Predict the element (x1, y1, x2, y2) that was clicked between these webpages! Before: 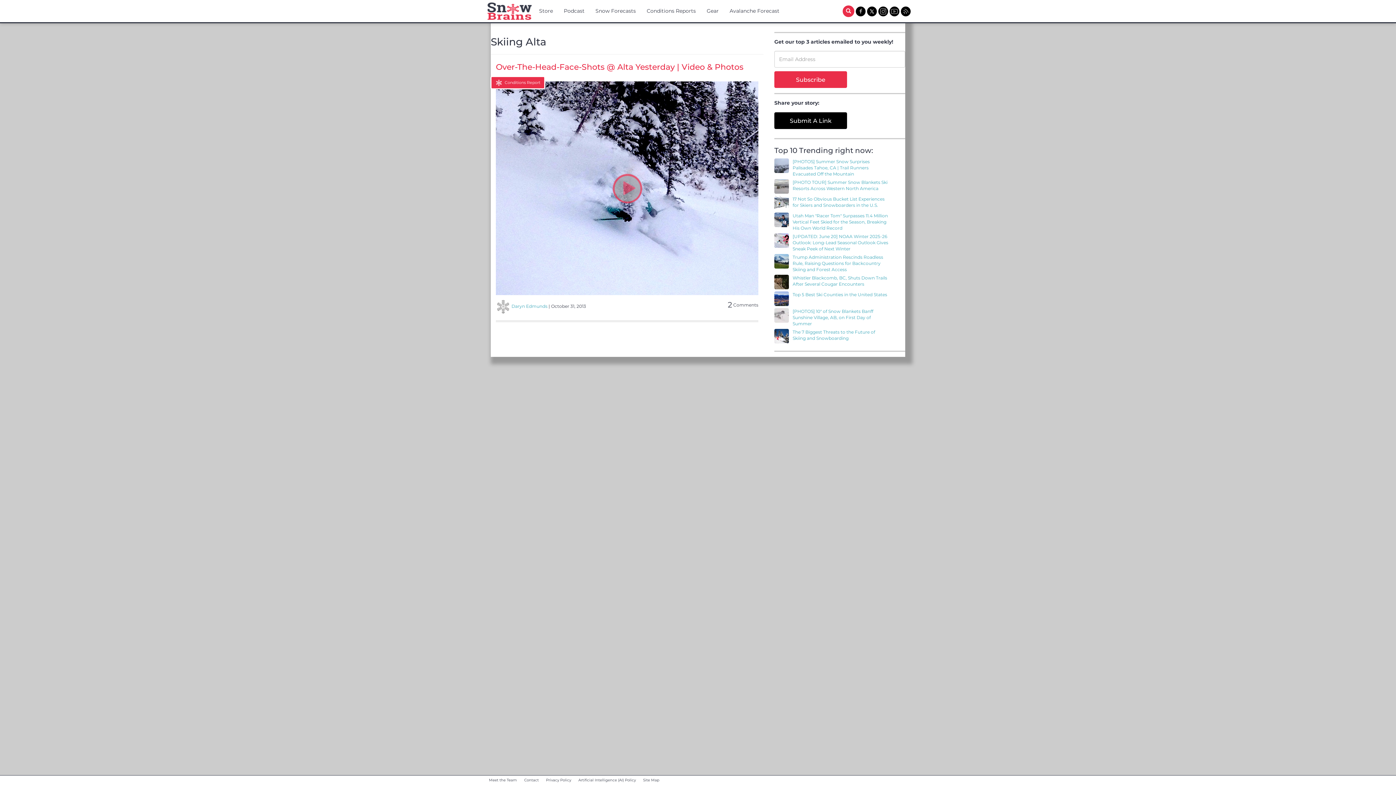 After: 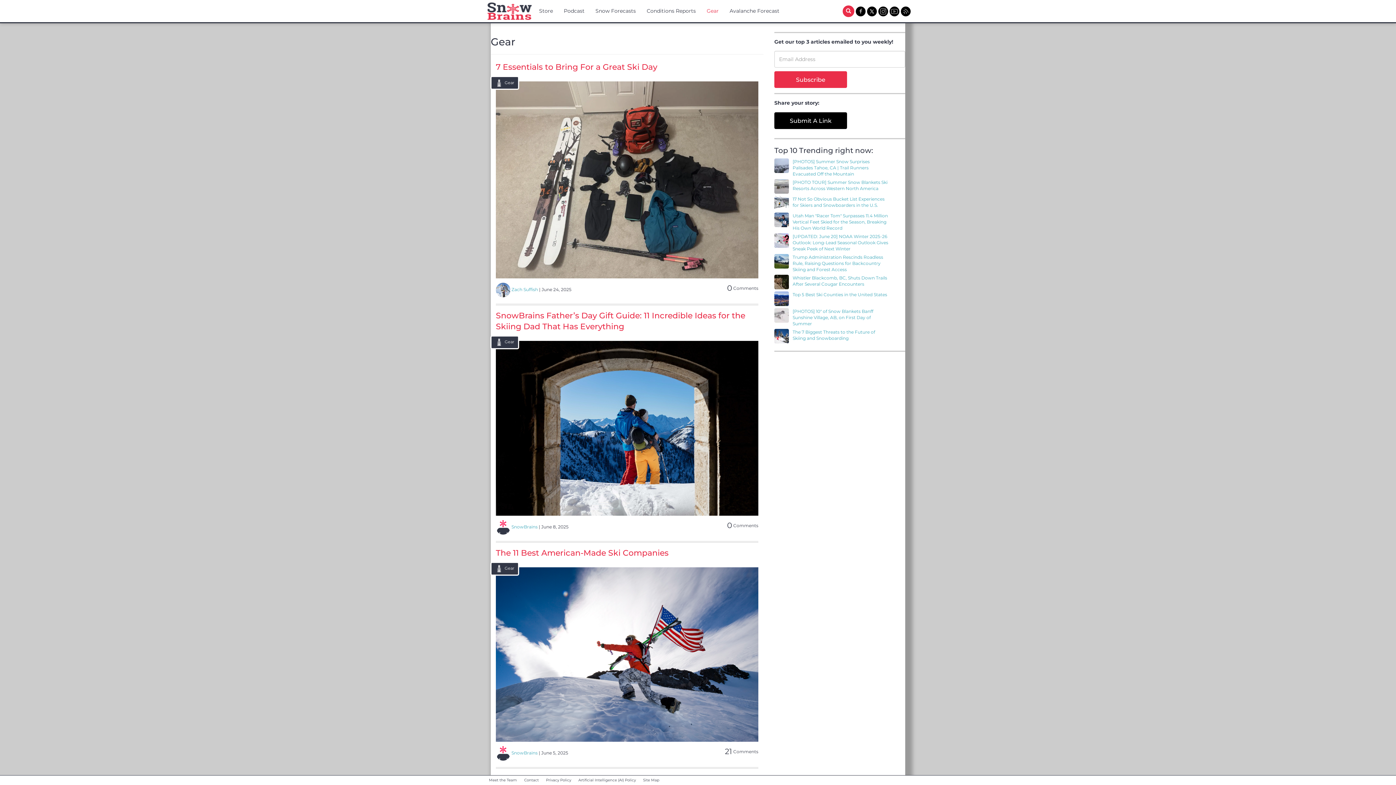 Action: bbox: (701, 0, 724, 21) label: Gear